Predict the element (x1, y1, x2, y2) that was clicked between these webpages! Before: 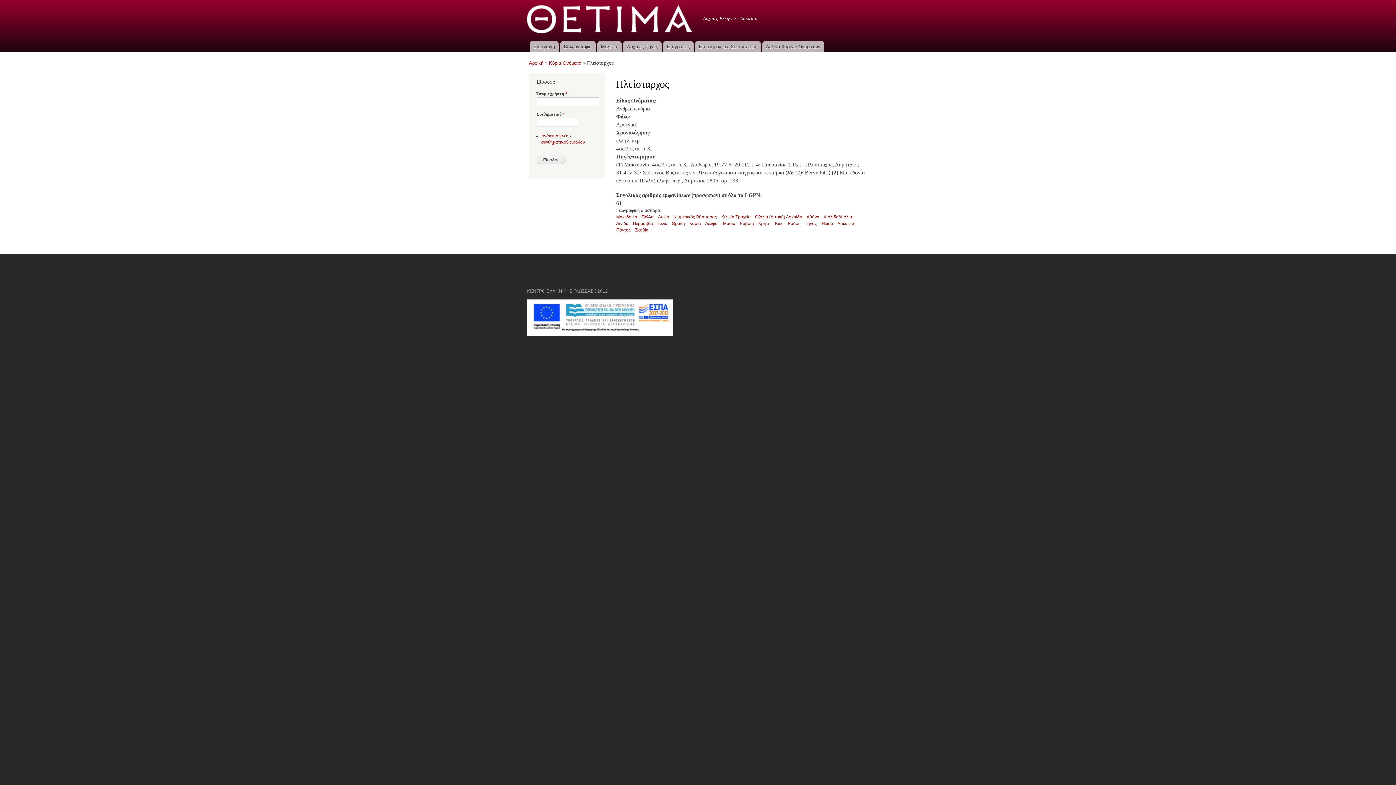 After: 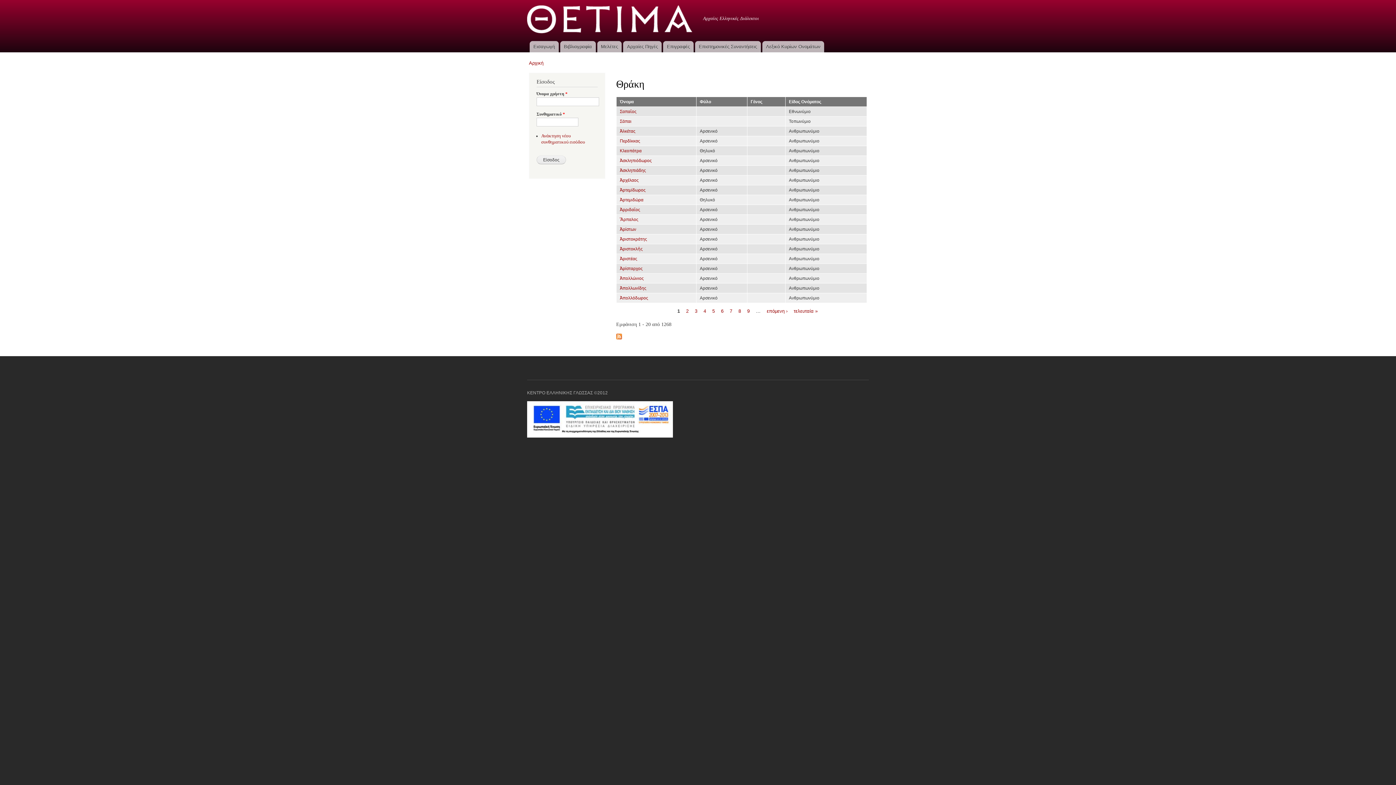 Action: label: Θράκη bbox: (671, 220, 685, 226)